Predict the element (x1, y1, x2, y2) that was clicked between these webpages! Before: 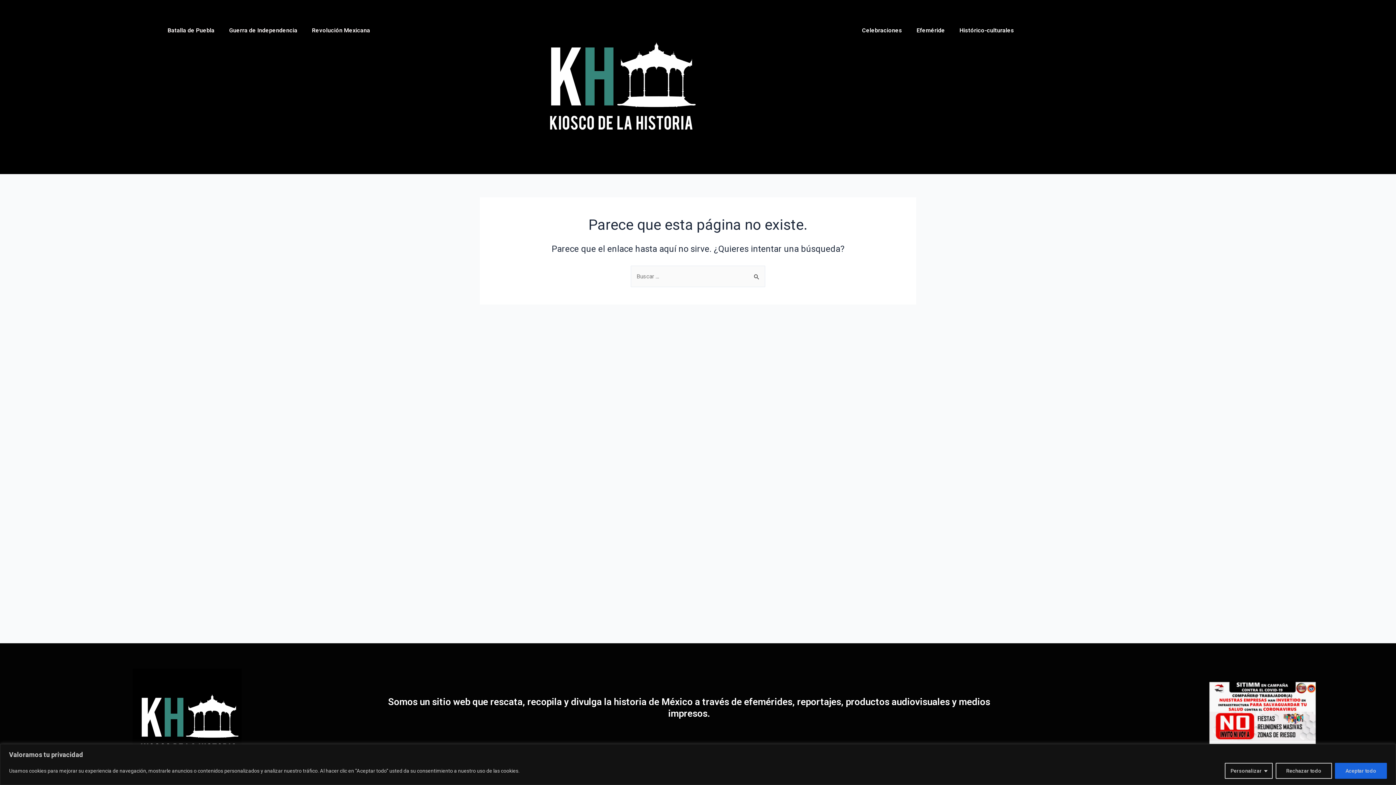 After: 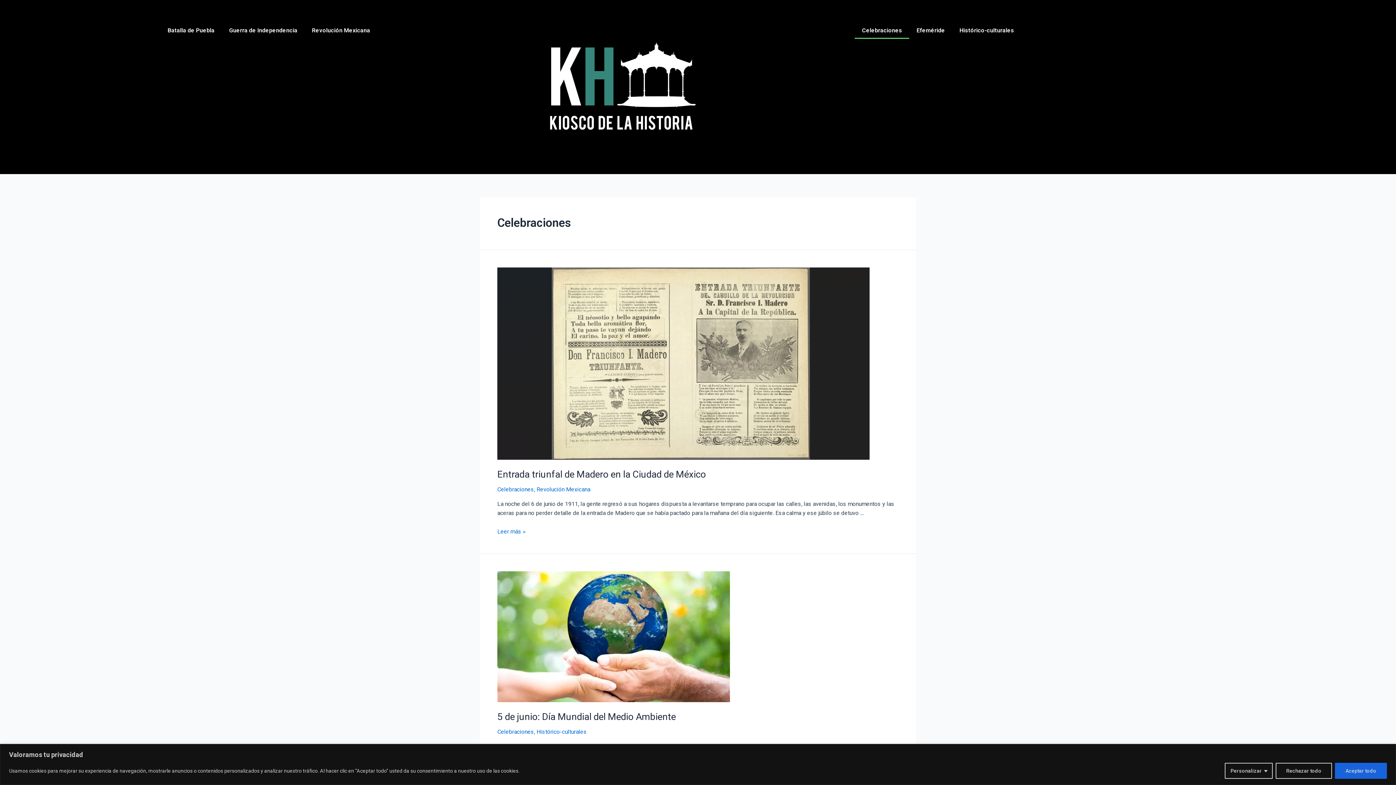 Action: label: Celebraciones bbox: (855, 22, 909, 38)